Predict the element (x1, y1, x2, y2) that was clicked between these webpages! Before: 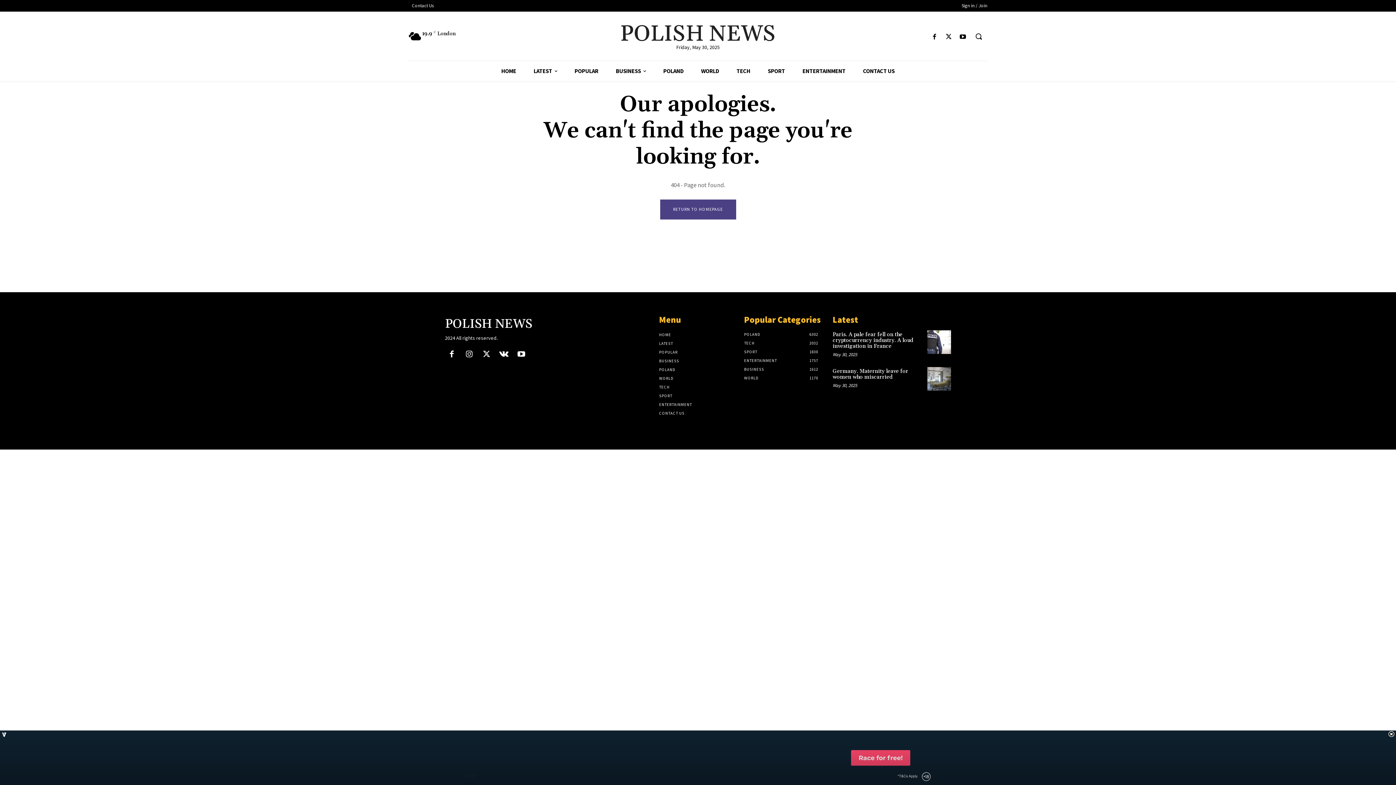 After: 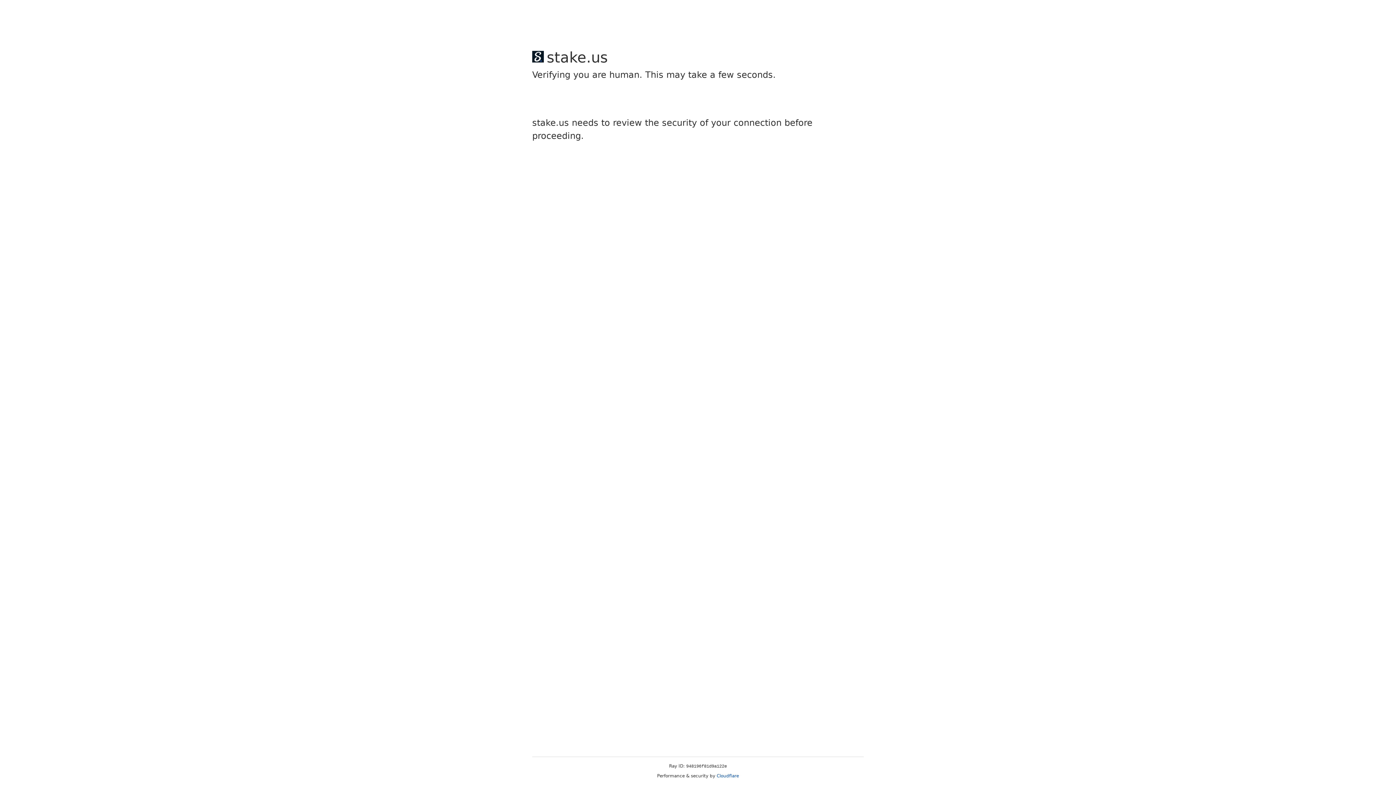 Action: bbox: (744, 375, 758, 380) label: WORLD
1170